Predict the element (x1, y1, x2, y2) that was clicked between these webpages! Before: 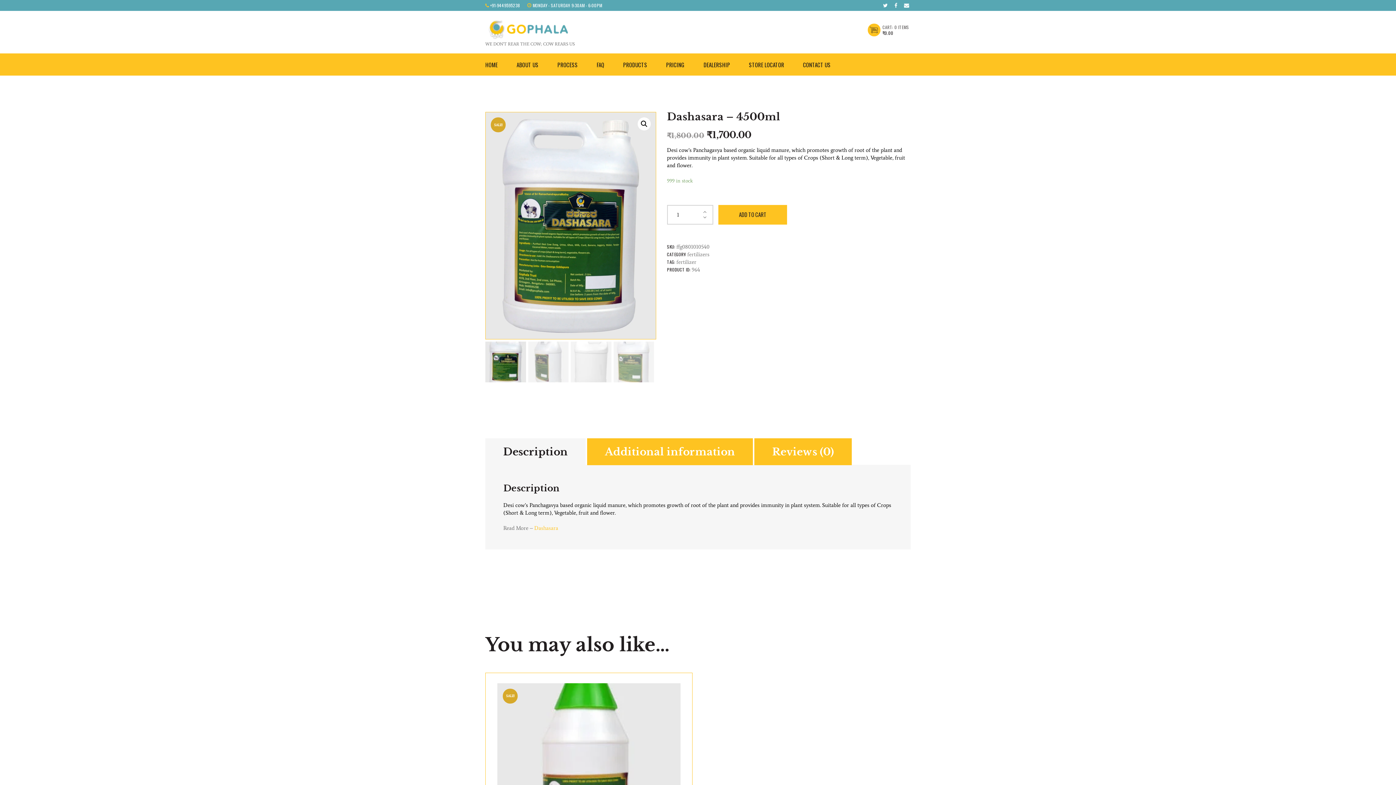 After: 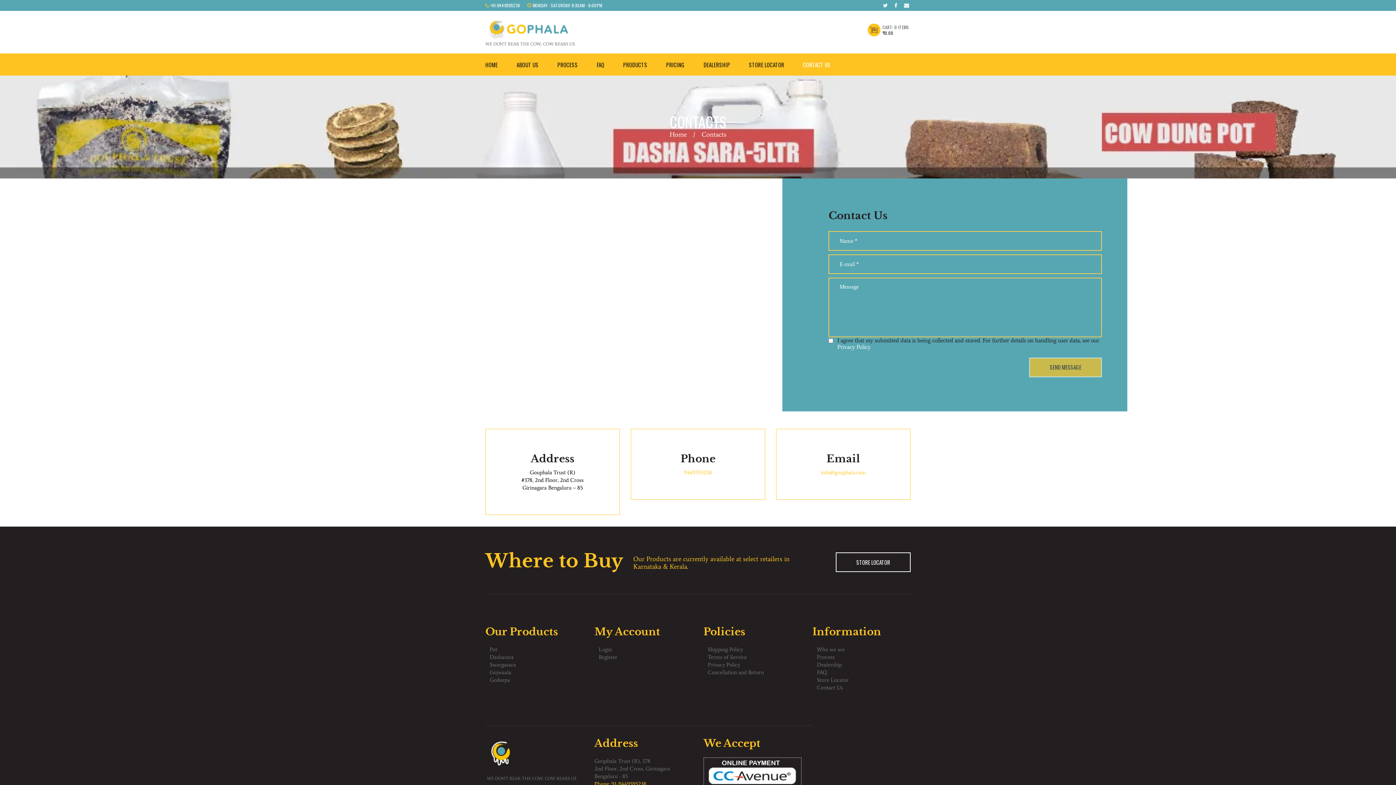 Action: label: CONTACT US bbox: (793, 53, 840, 75)